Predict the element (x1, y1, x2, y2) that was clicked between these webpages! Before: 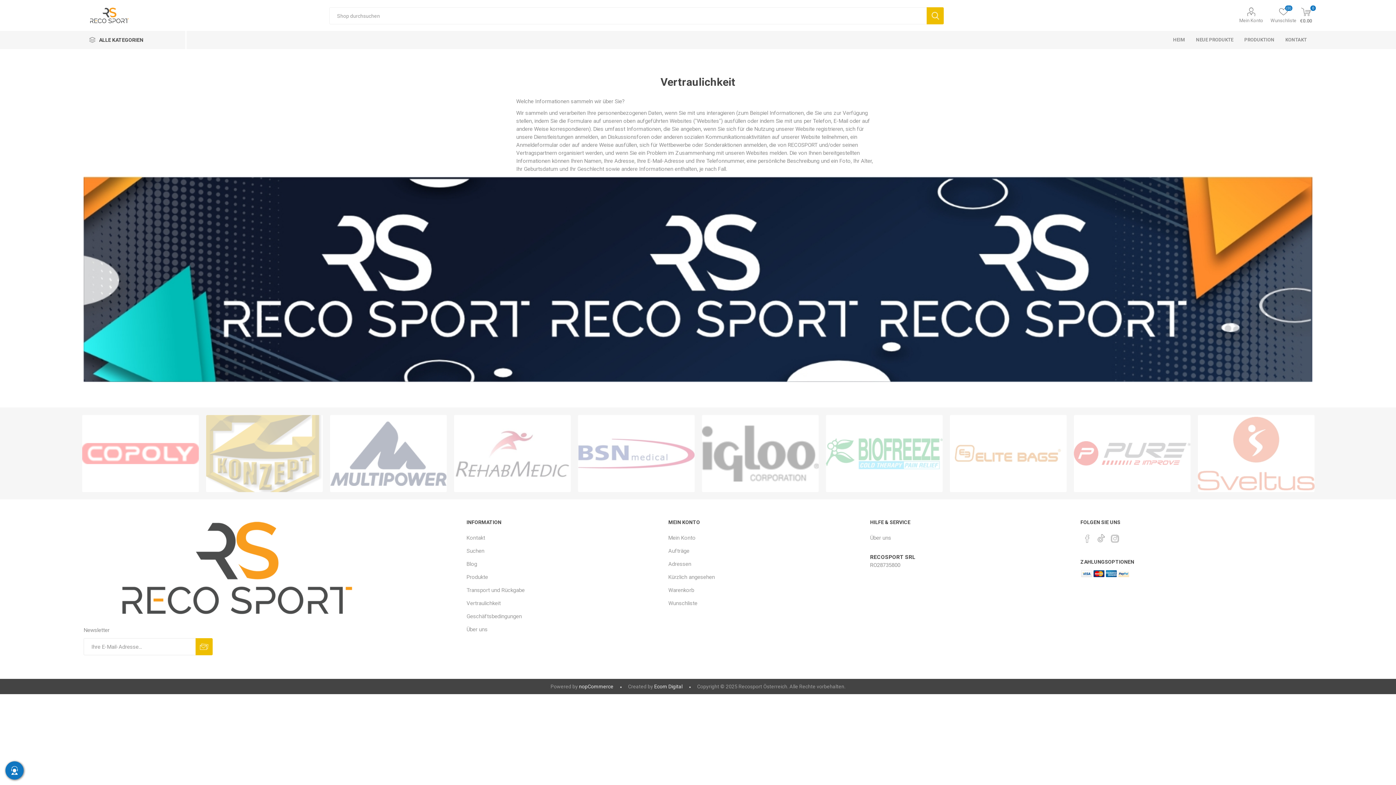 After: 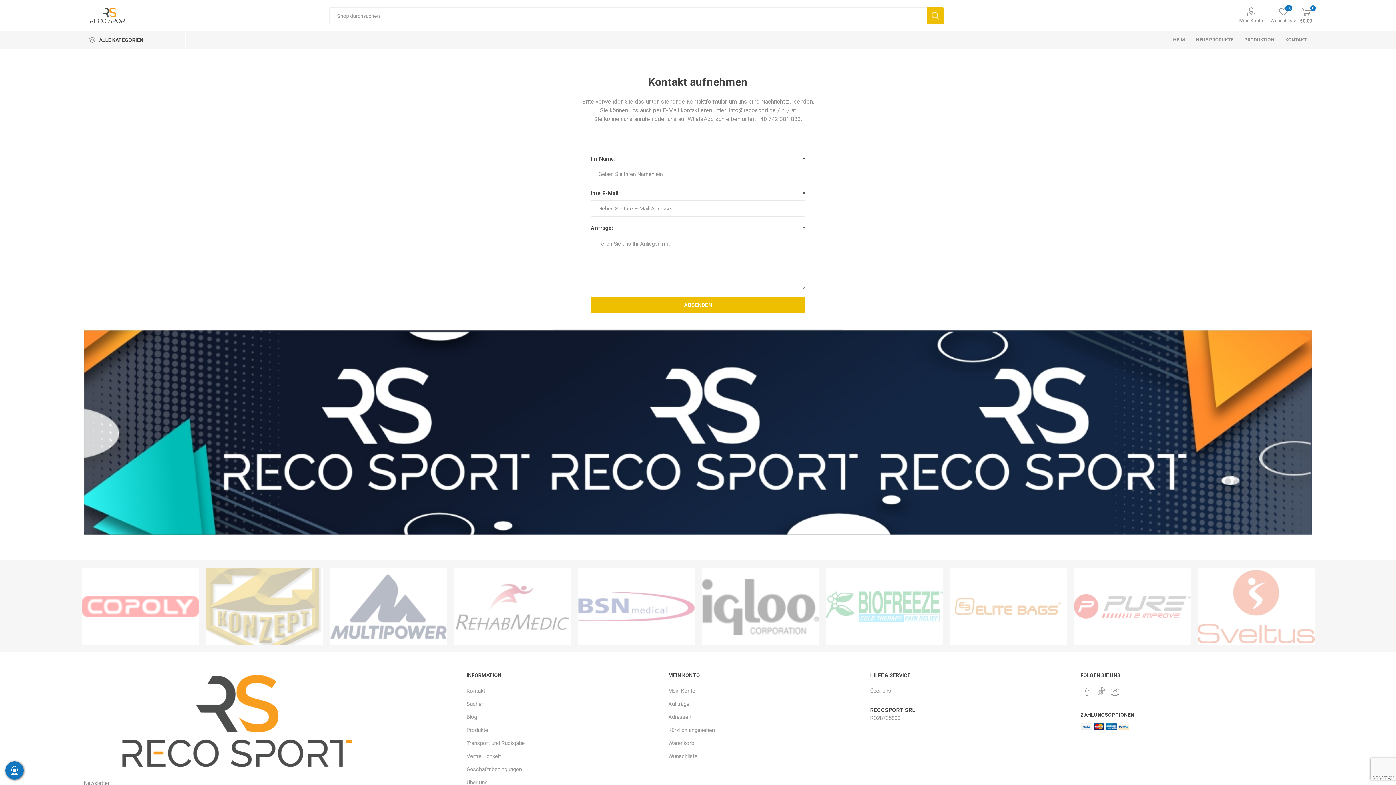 Action: bbox: (1280, 30, 1312, 49) label: KONTAKT